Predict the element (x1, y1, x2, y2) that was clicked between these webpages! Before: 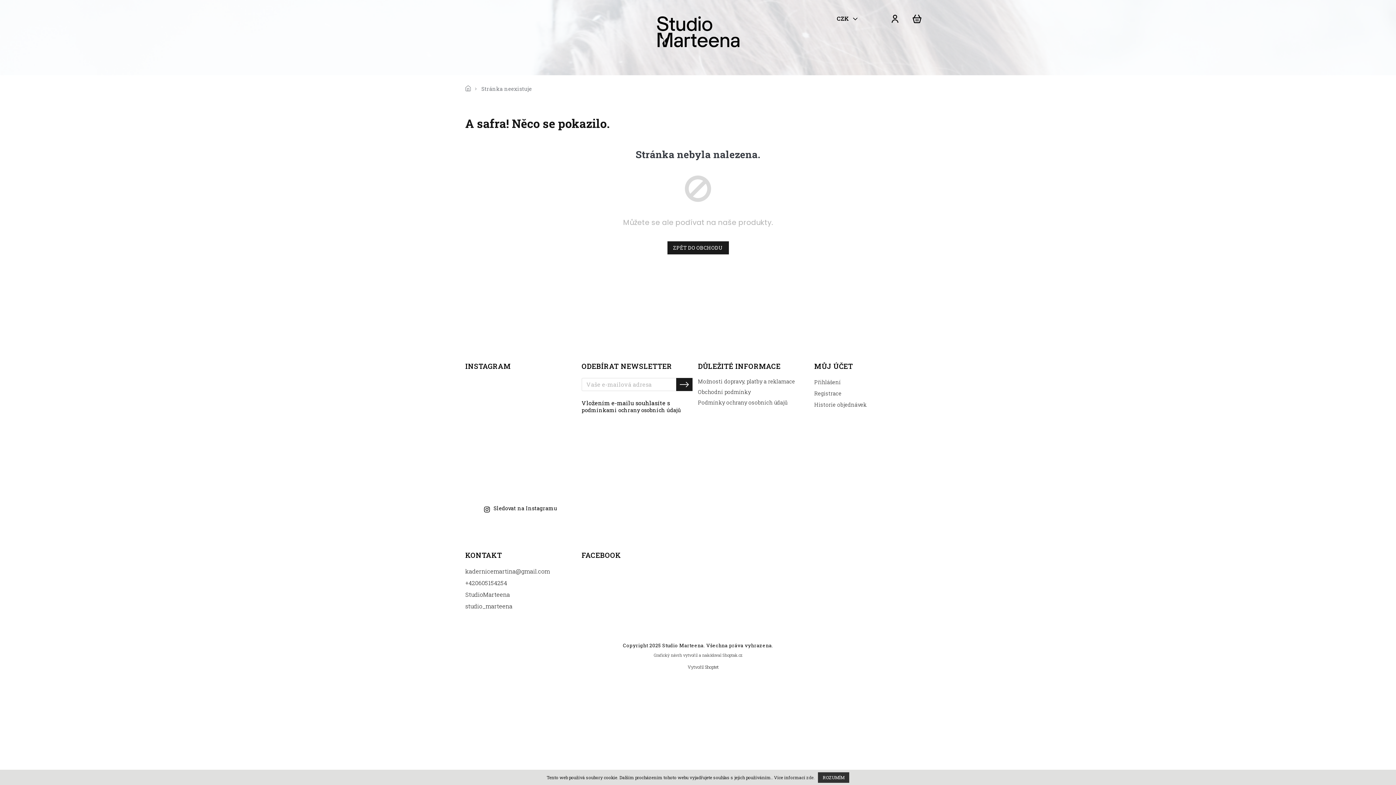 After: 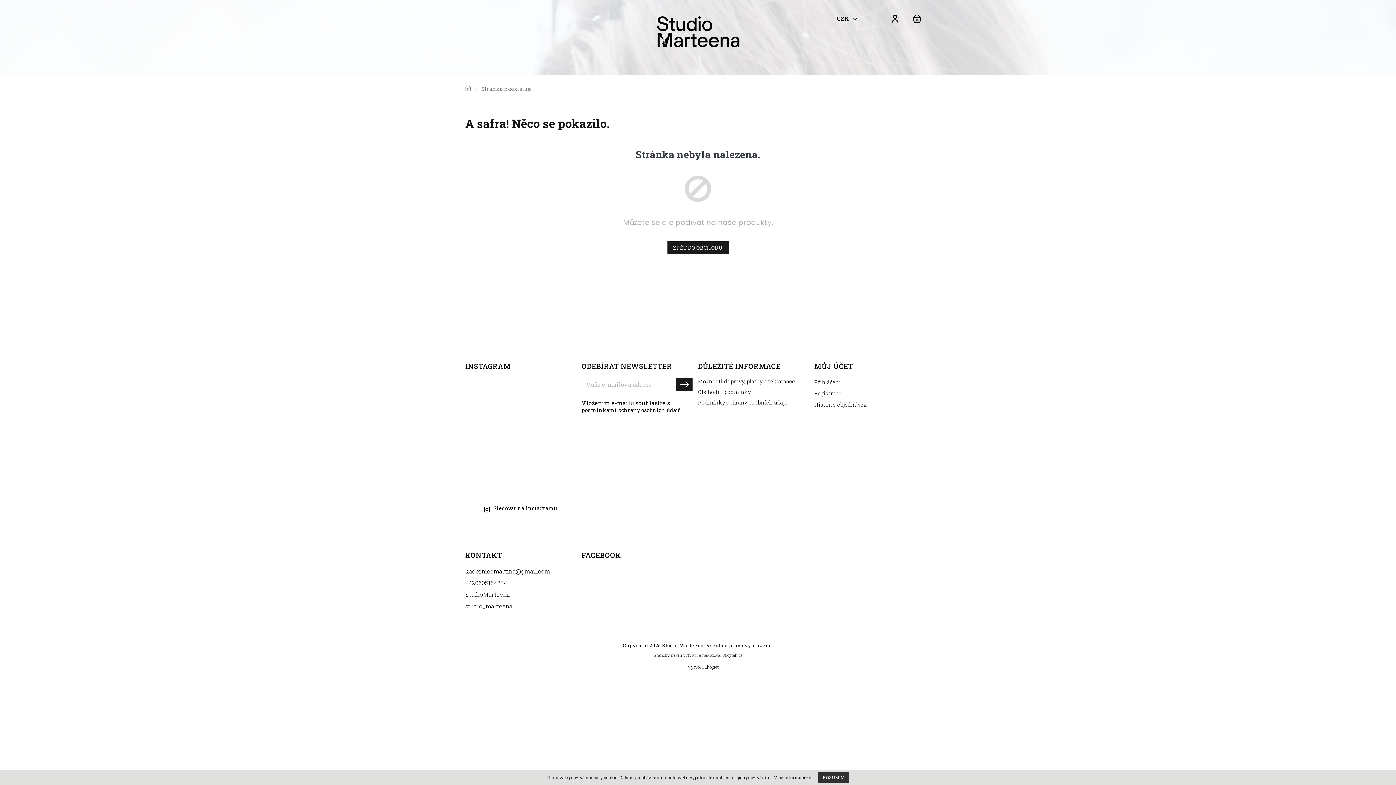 Action: bbox: (520, 378, 547, 405)